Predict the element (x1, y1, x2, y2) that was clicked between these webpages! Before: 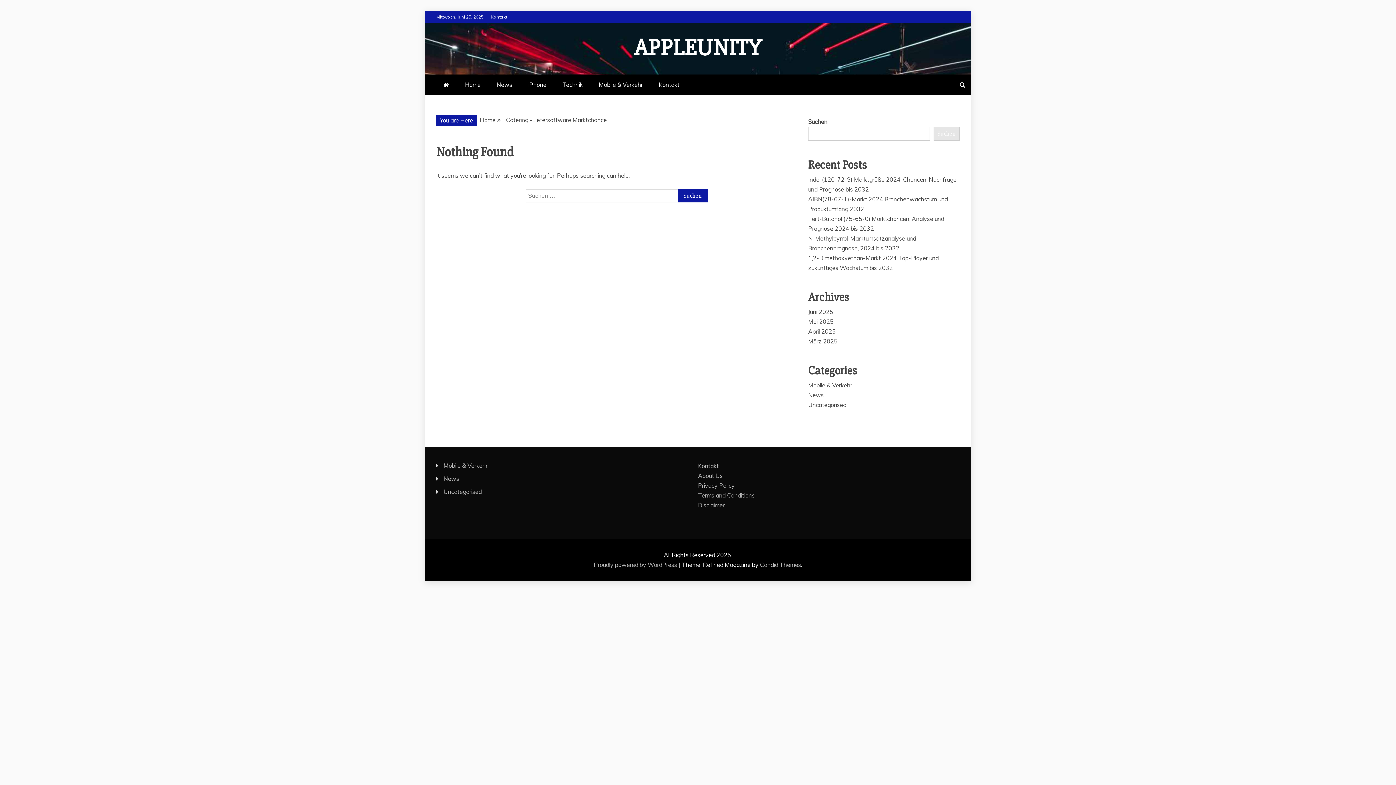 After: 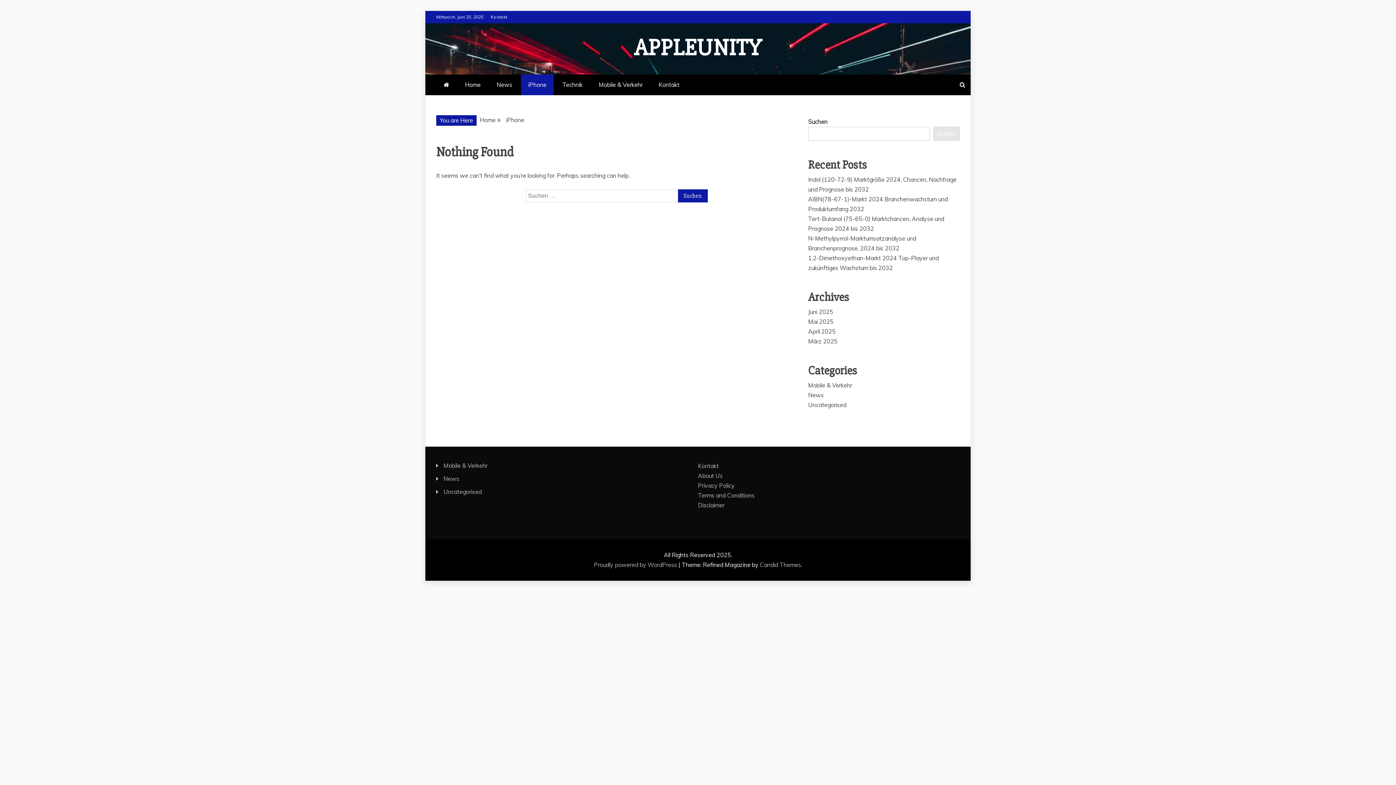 Action: label: iPhone bbox: (521, 74, 553, 95)